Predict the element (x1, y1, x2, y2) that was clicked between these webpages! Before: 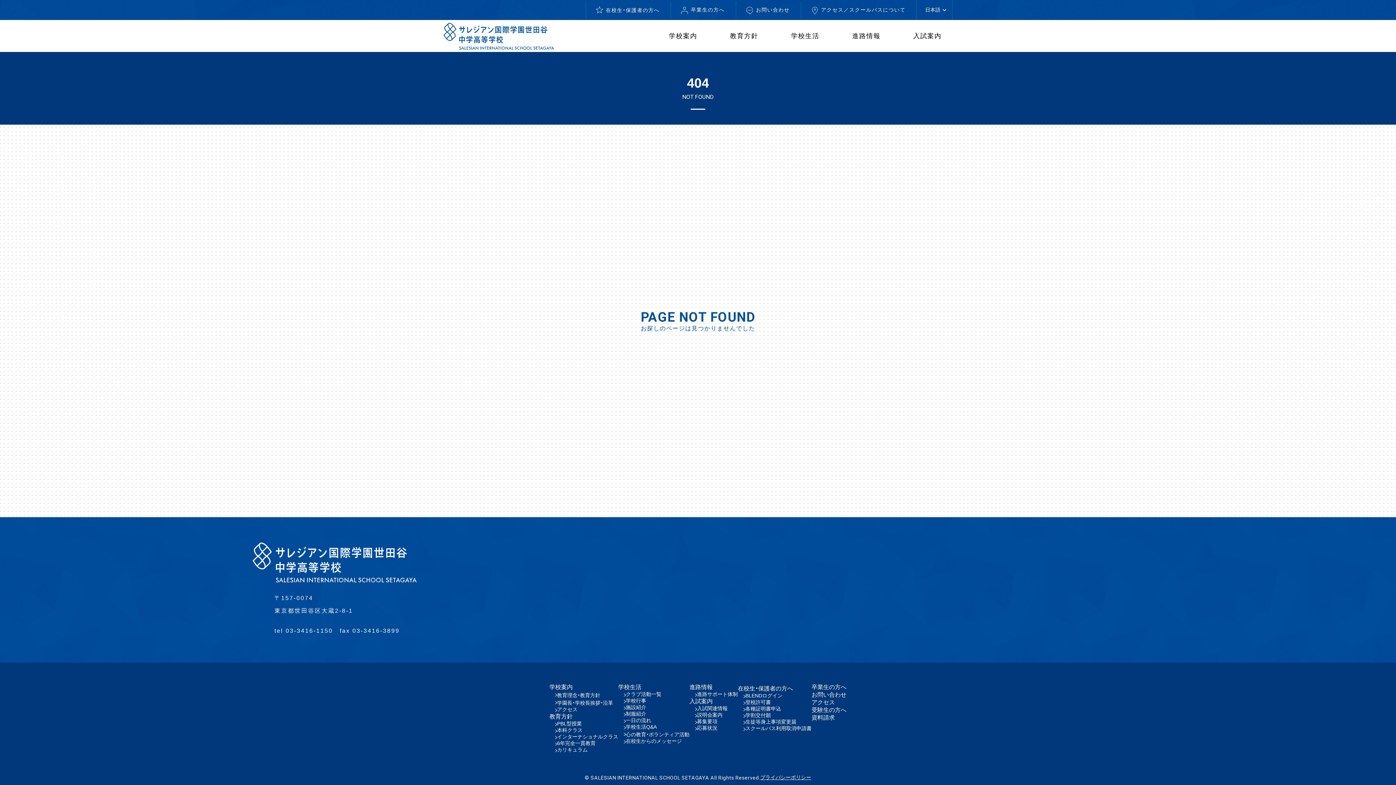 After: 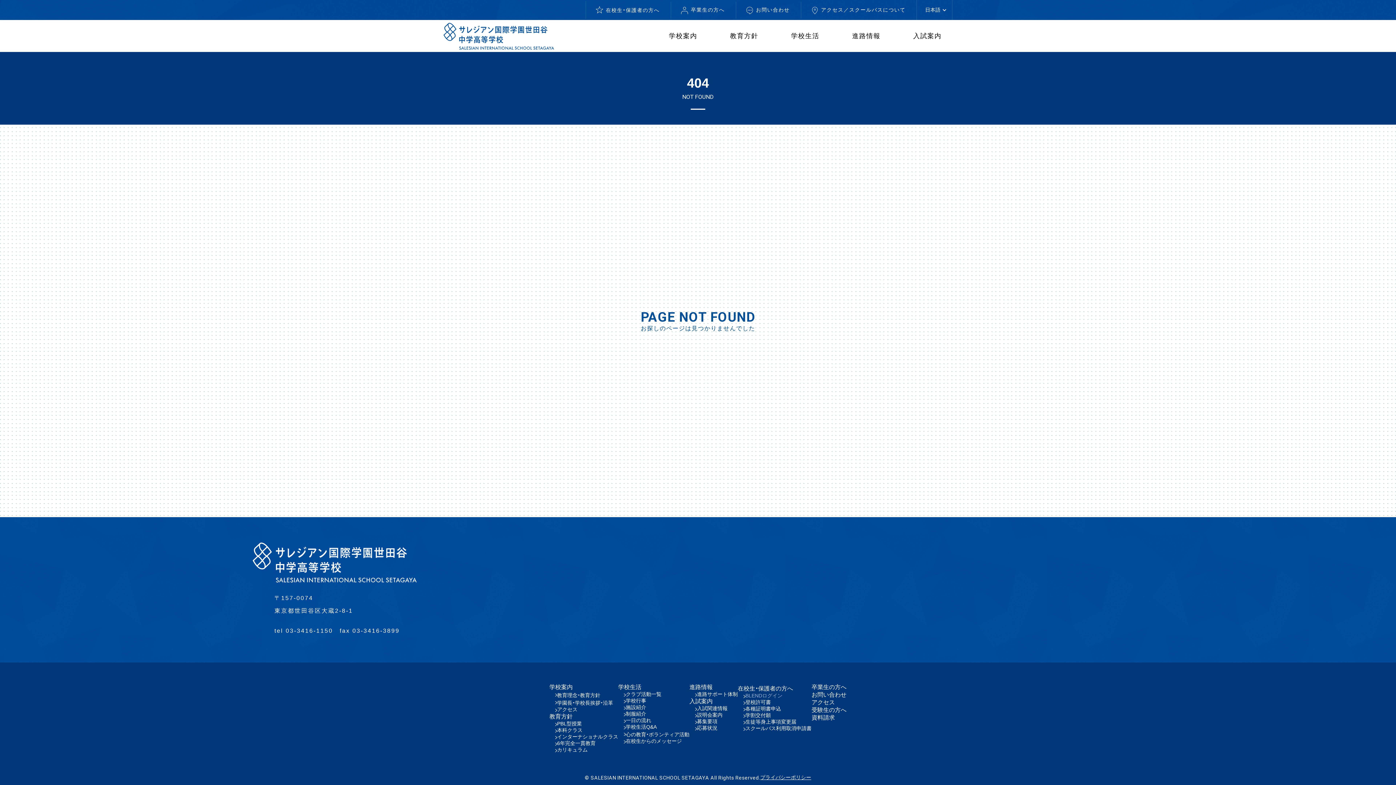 Action: bbox: (745, 693, 782, 699) label: BLENDログイン